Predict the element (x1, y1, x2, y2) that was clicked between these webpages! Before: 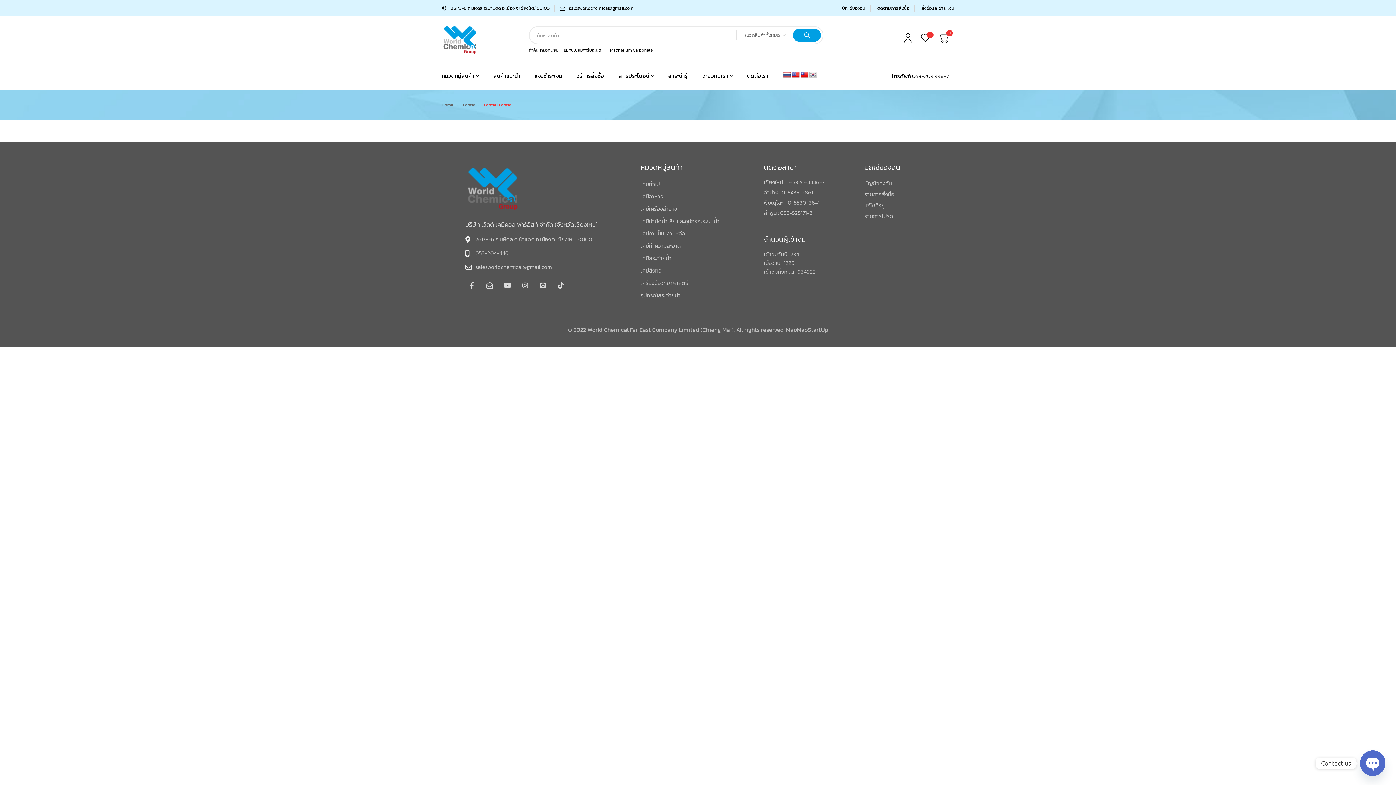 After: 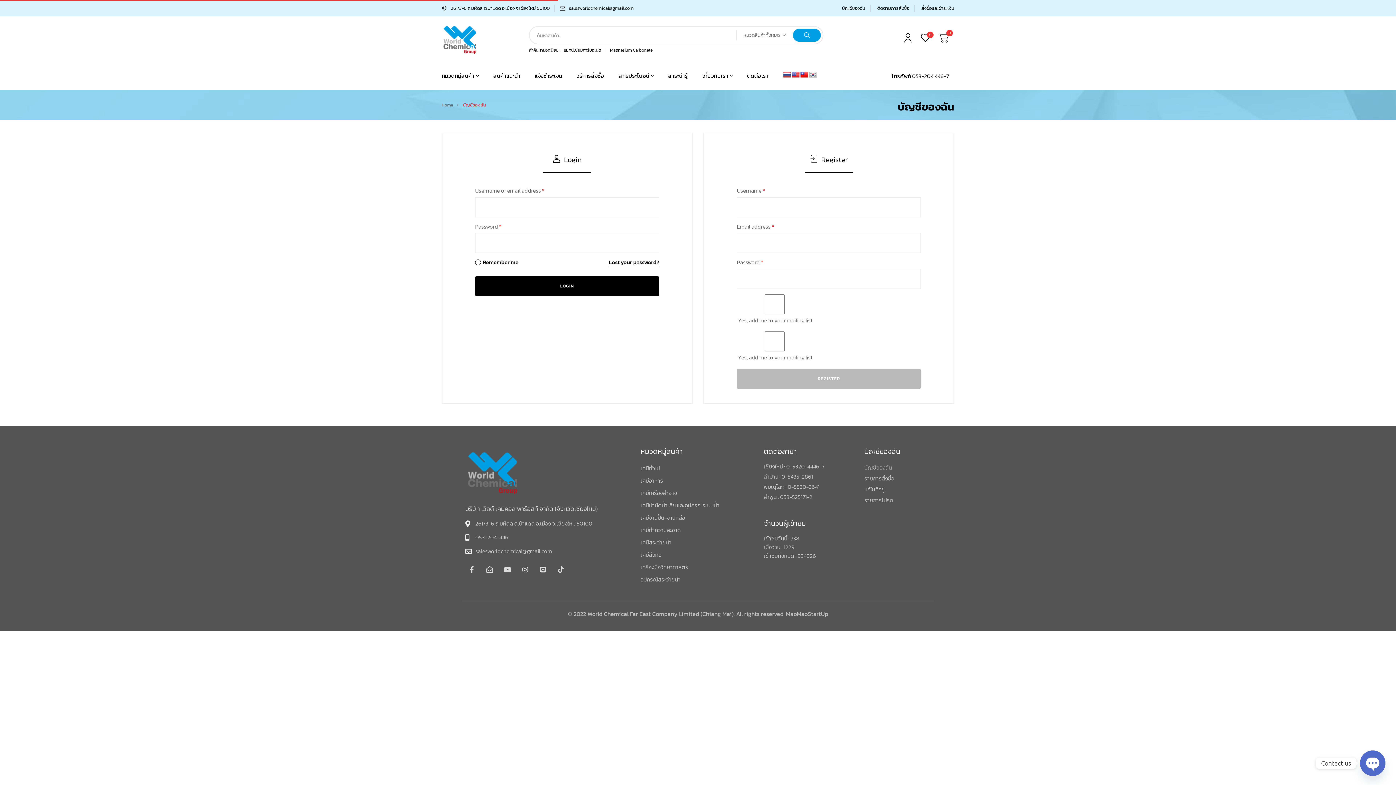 Action: label: บัญชีของฉัน bbox: (842, 4, 865, 11)